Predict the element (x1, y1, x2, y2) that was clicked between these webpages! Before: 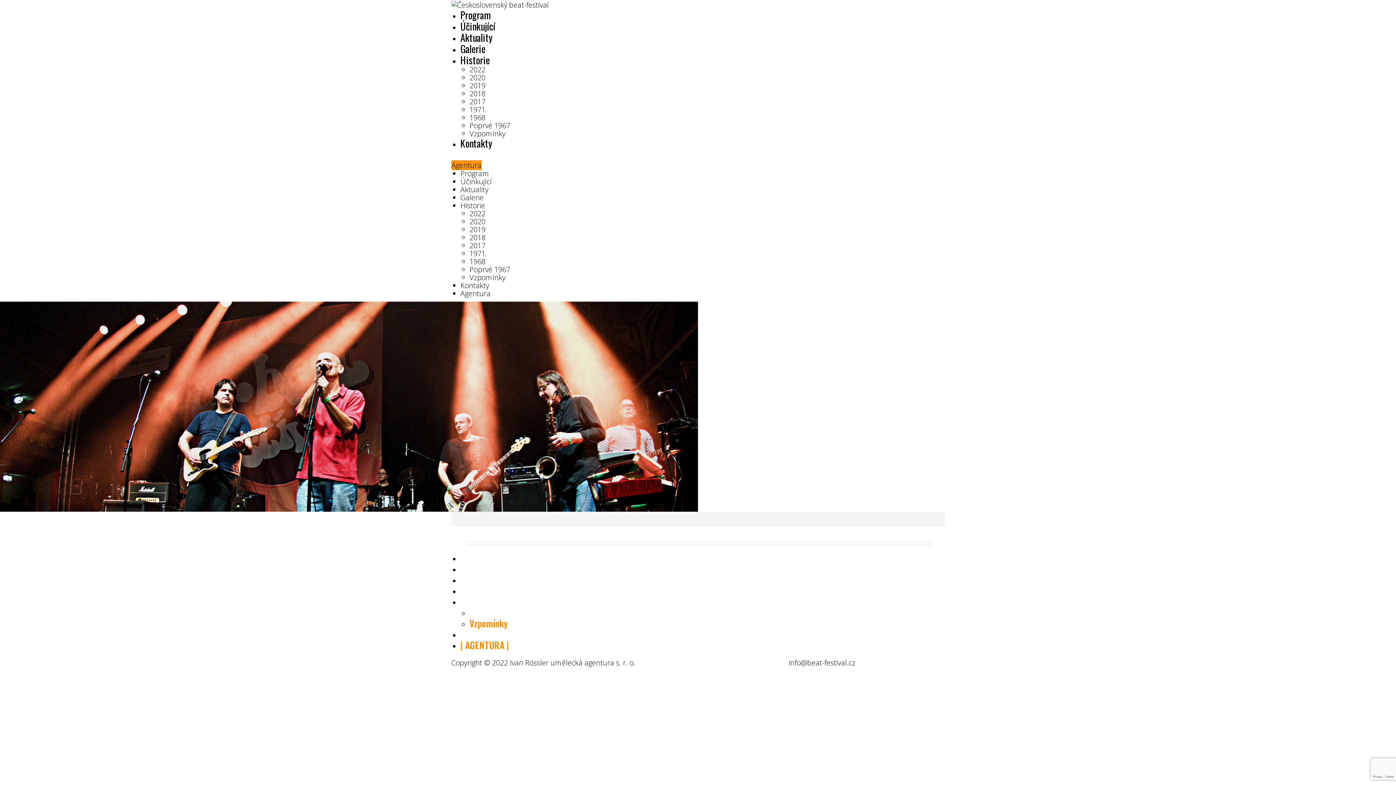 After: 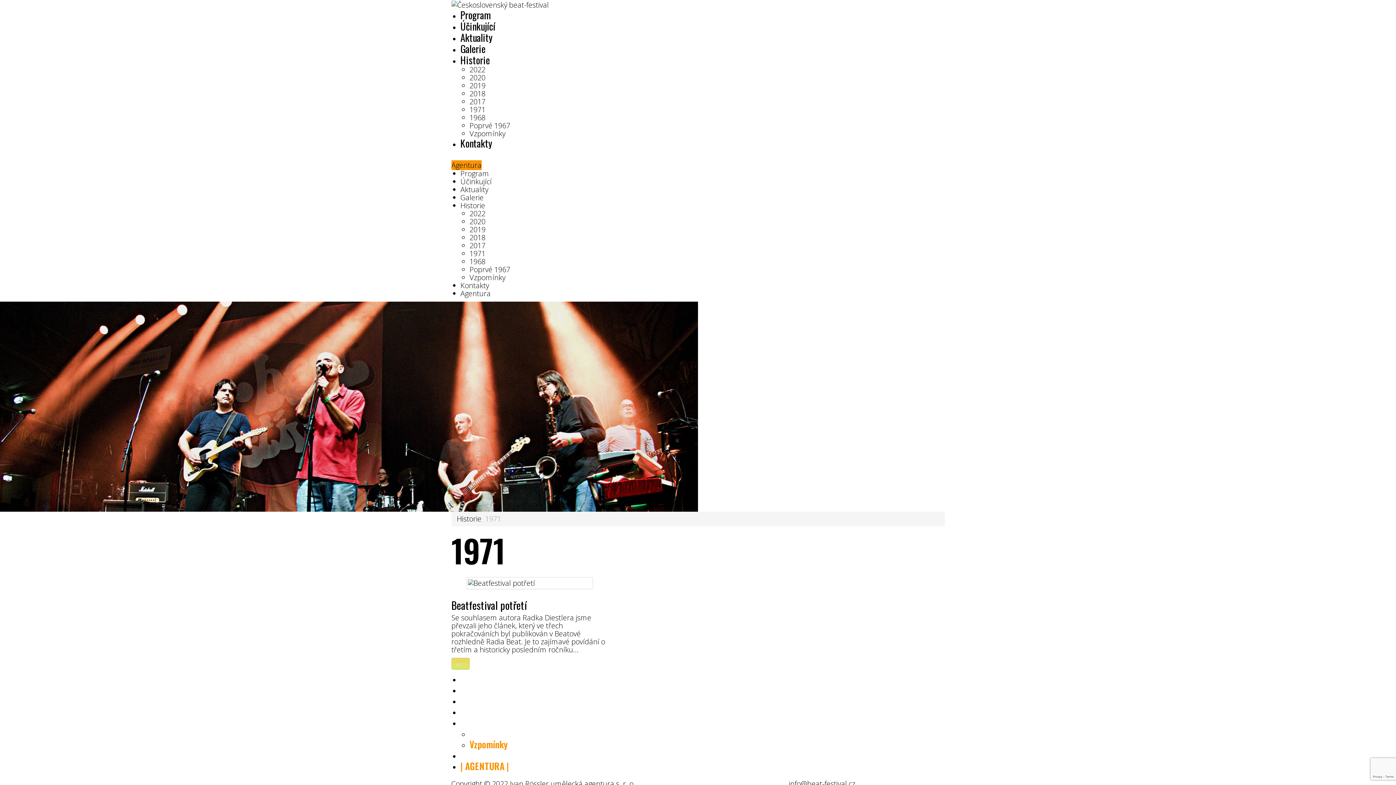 Action: label: 1971 bbox: (469, 248, 485, 258)